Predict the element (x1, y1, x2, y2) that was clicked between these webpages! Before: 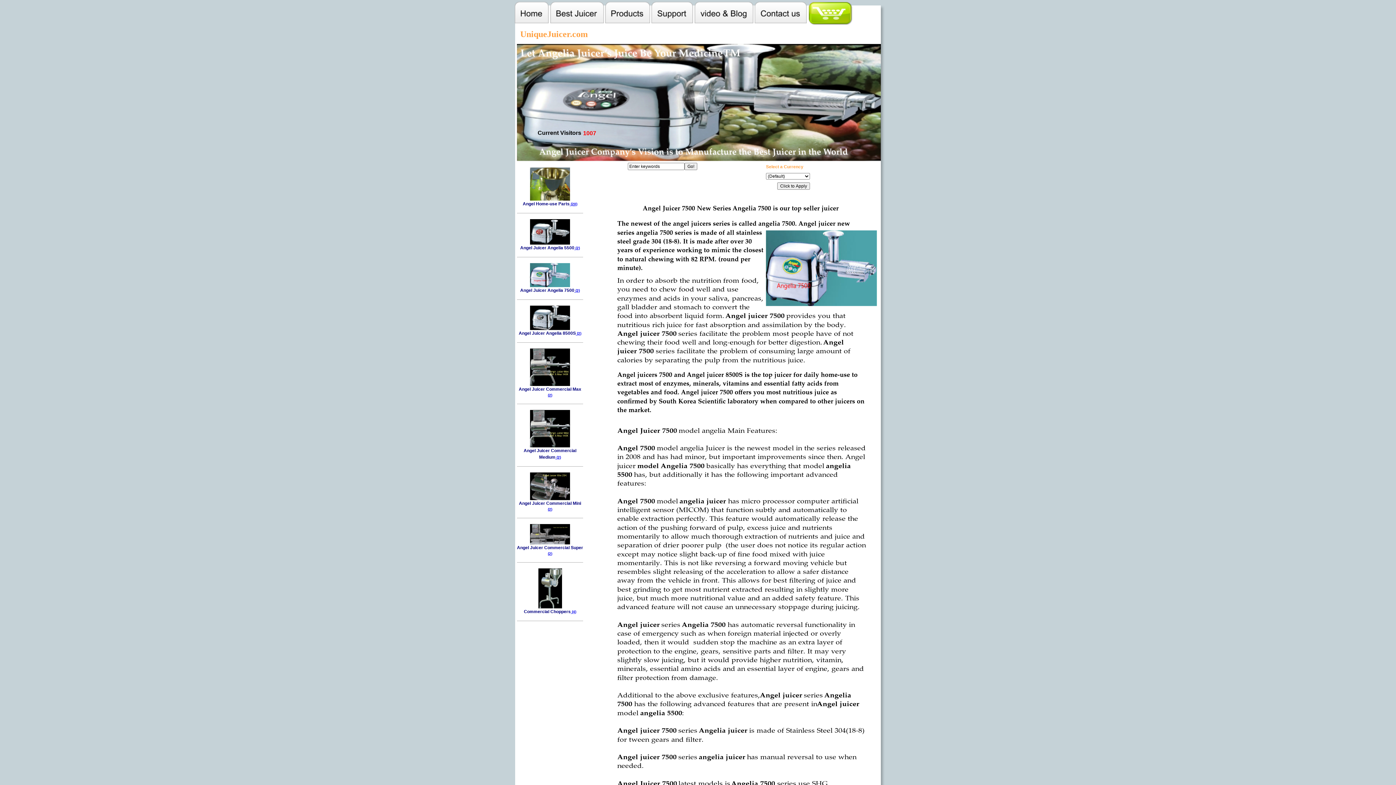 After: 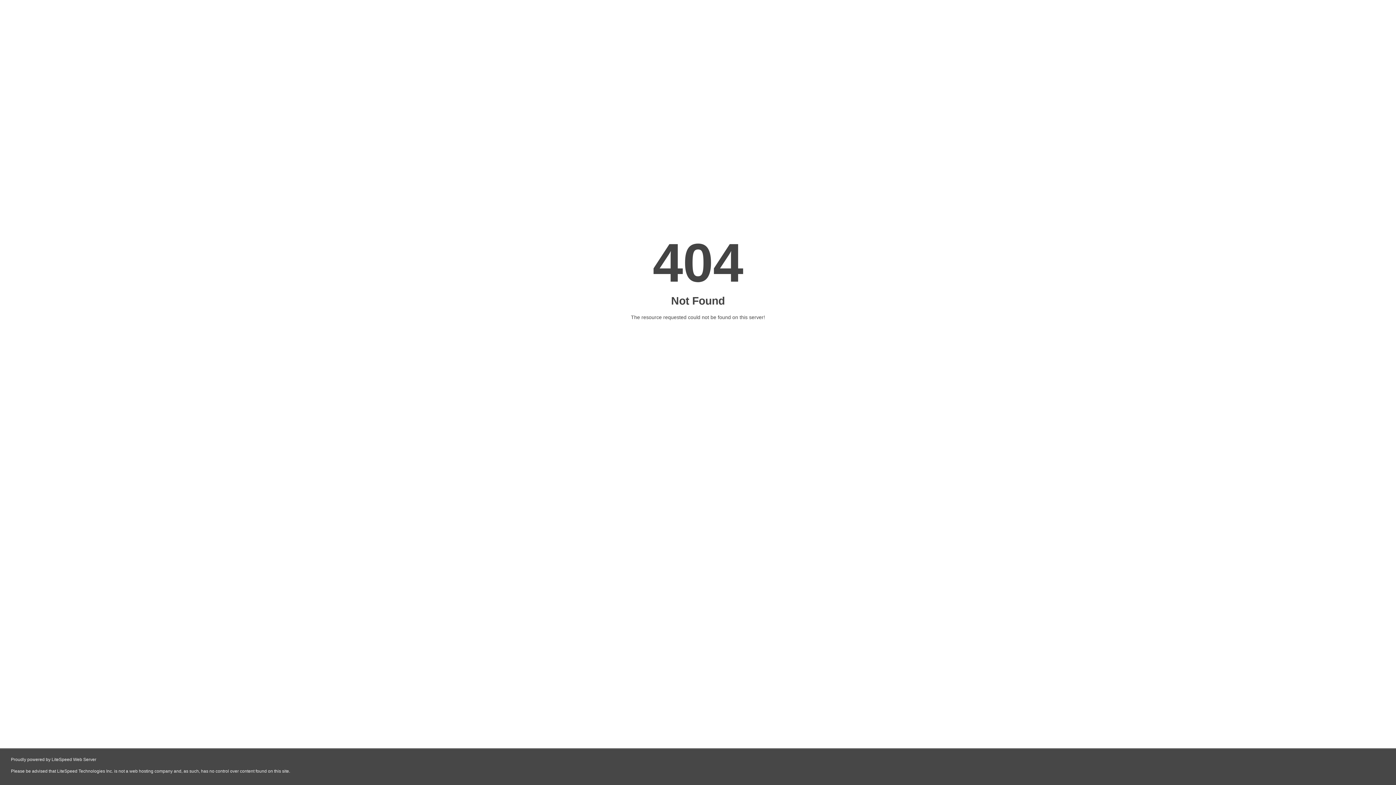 Action: bbox: (676, 779, 678, 787) label:  